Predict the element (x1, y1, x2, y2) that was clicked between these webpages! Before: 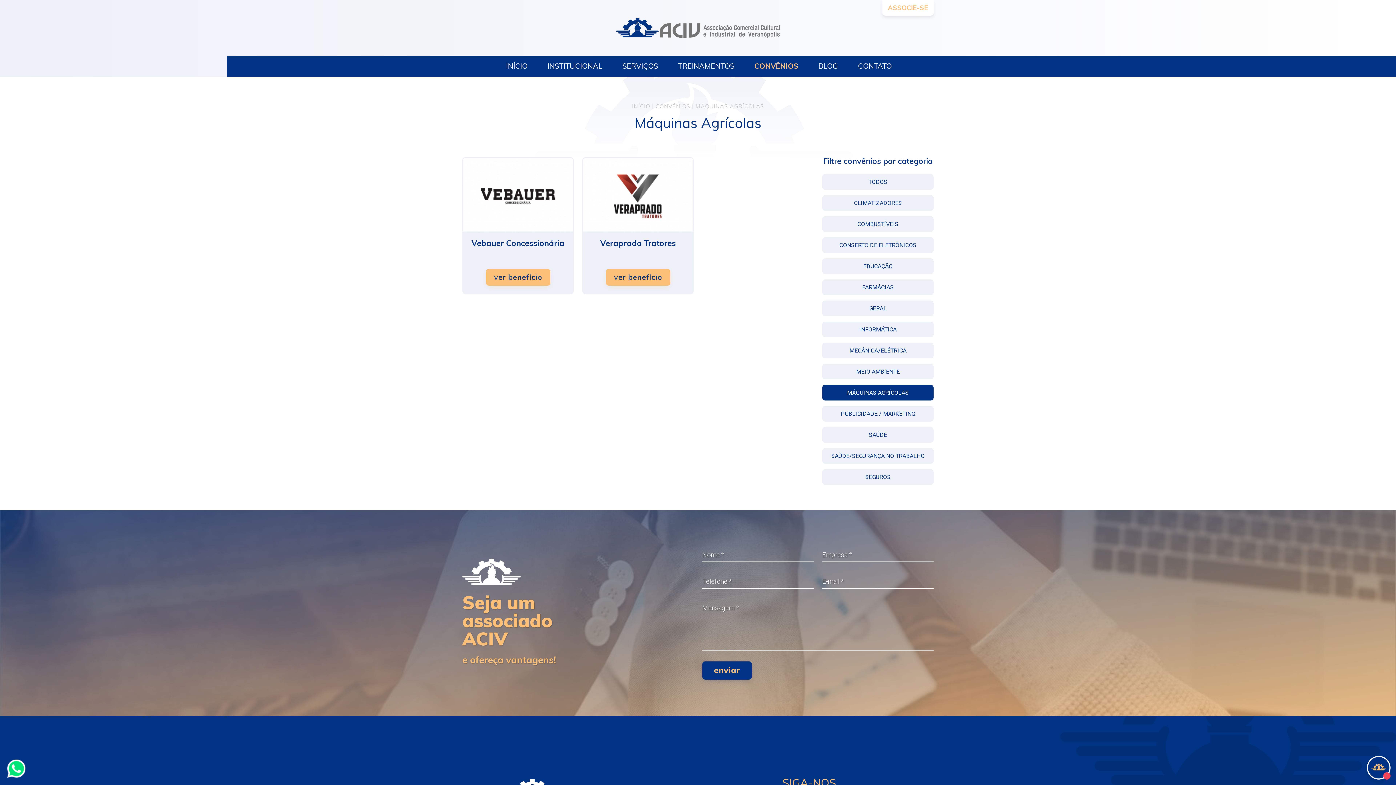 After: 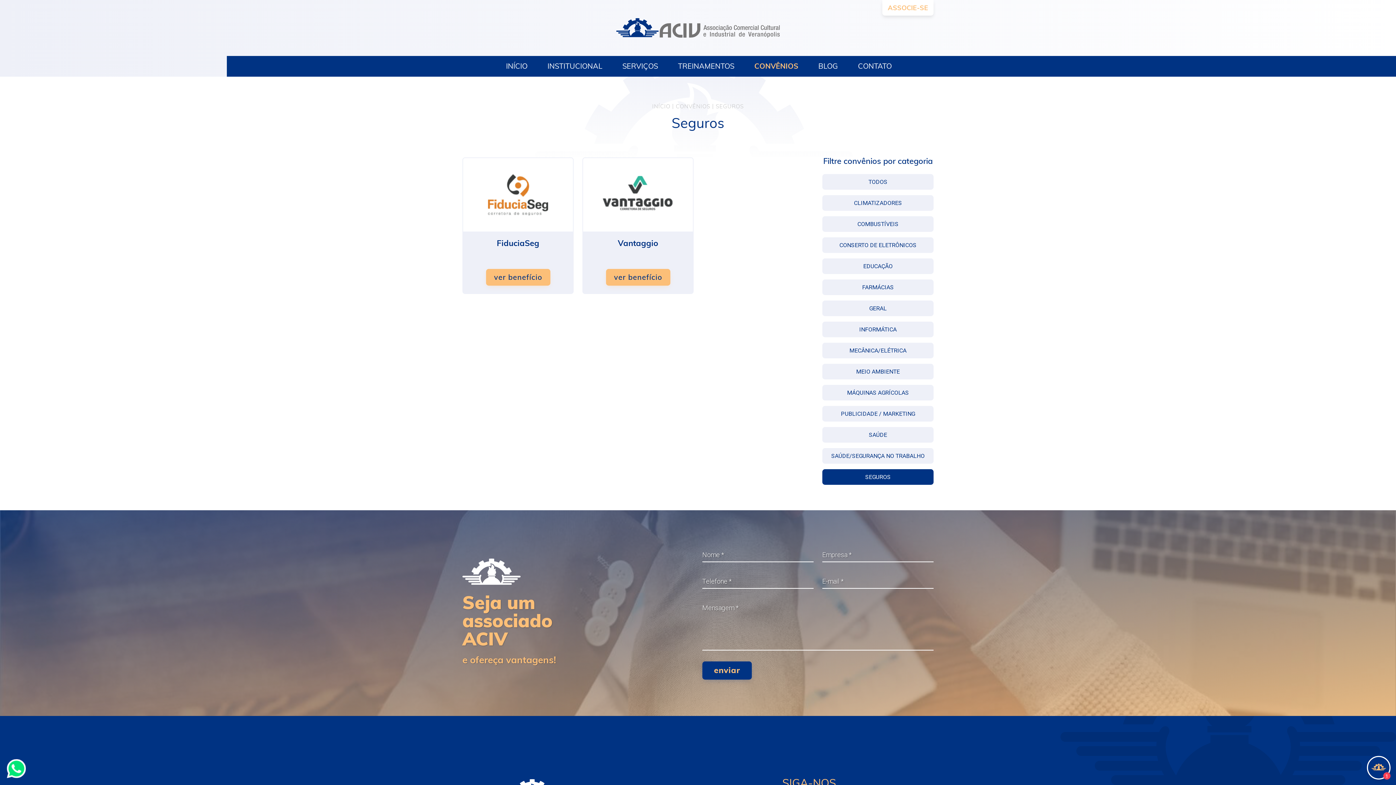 Action: bbox: (822, 469, 933, 485) label: SEGUROS